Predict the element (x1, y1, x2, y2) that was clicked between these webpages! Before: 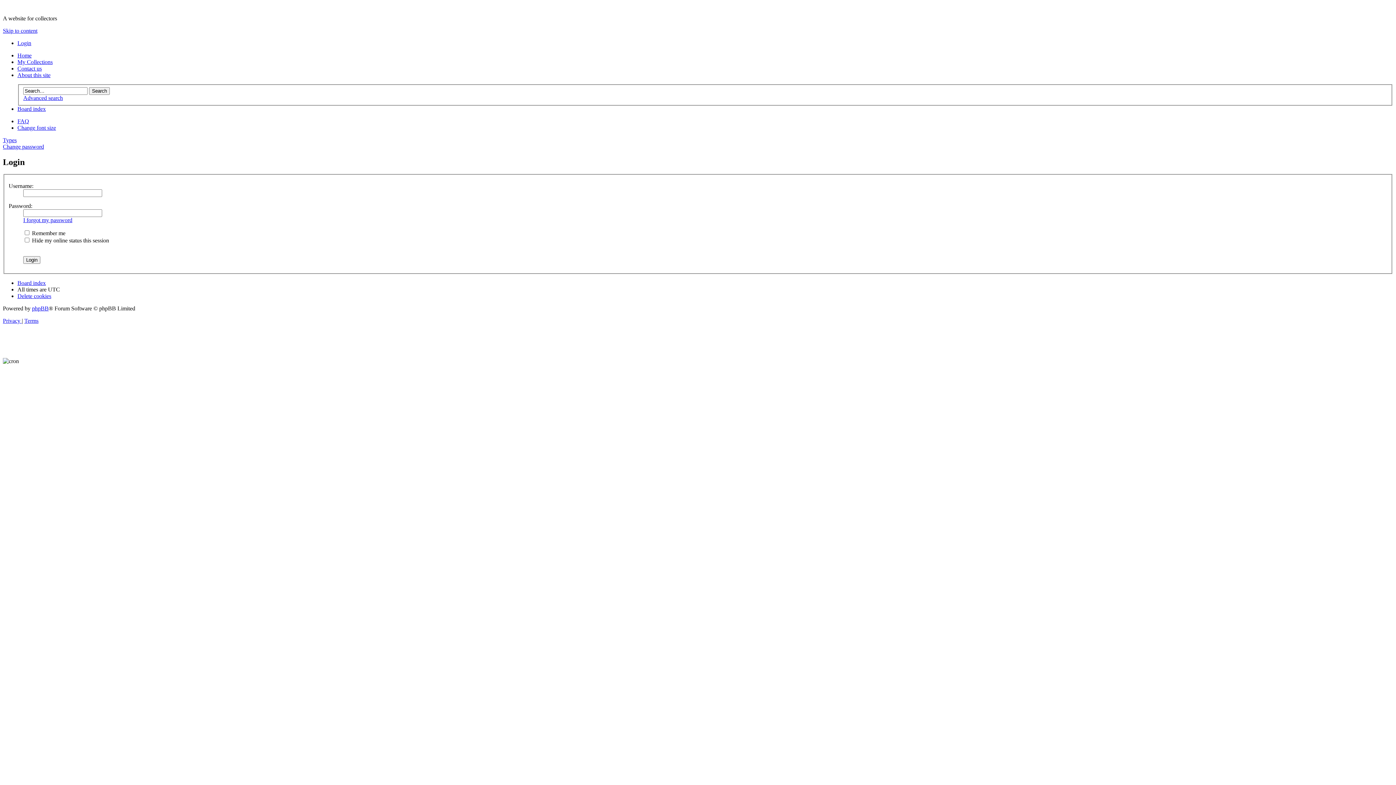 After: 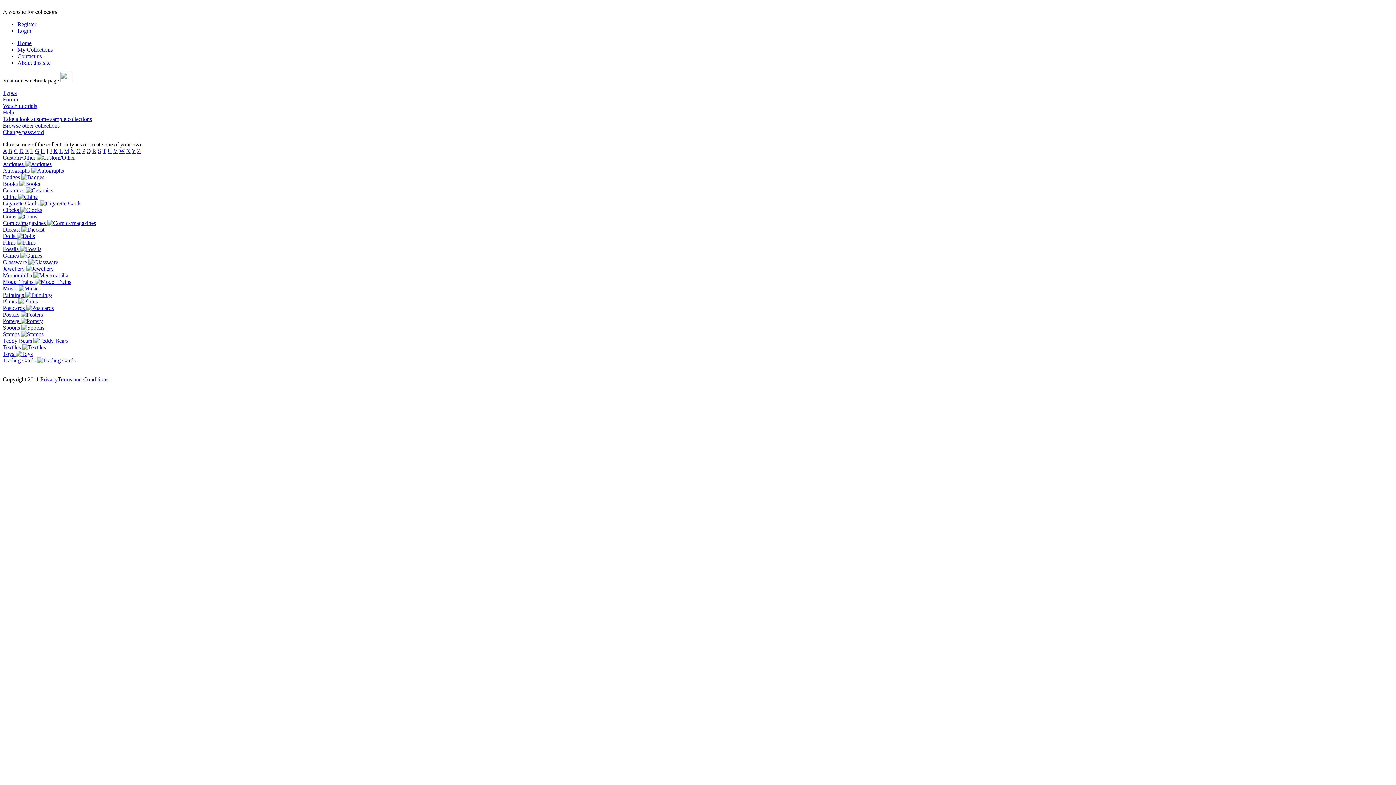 Action: bbox: (2, 136, 16, 143) label: Types